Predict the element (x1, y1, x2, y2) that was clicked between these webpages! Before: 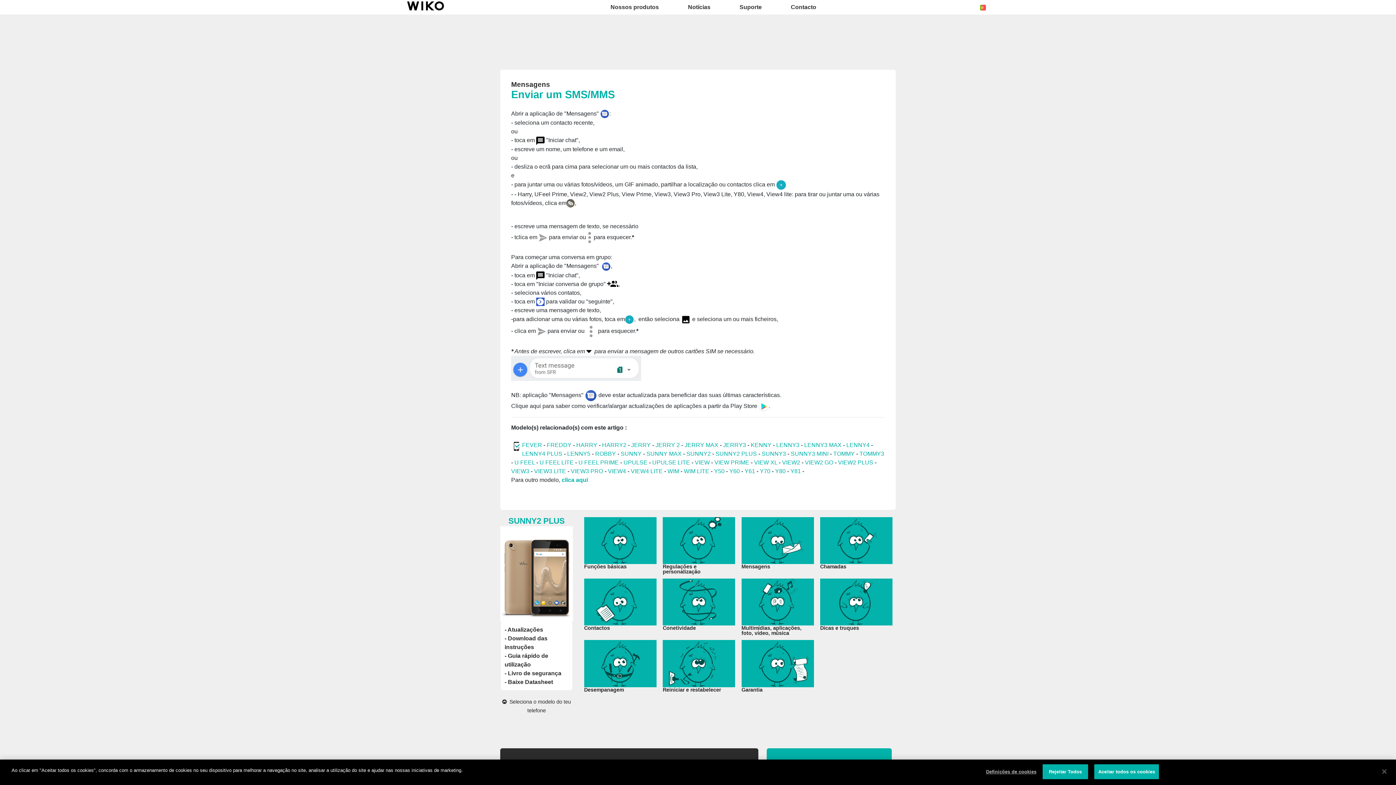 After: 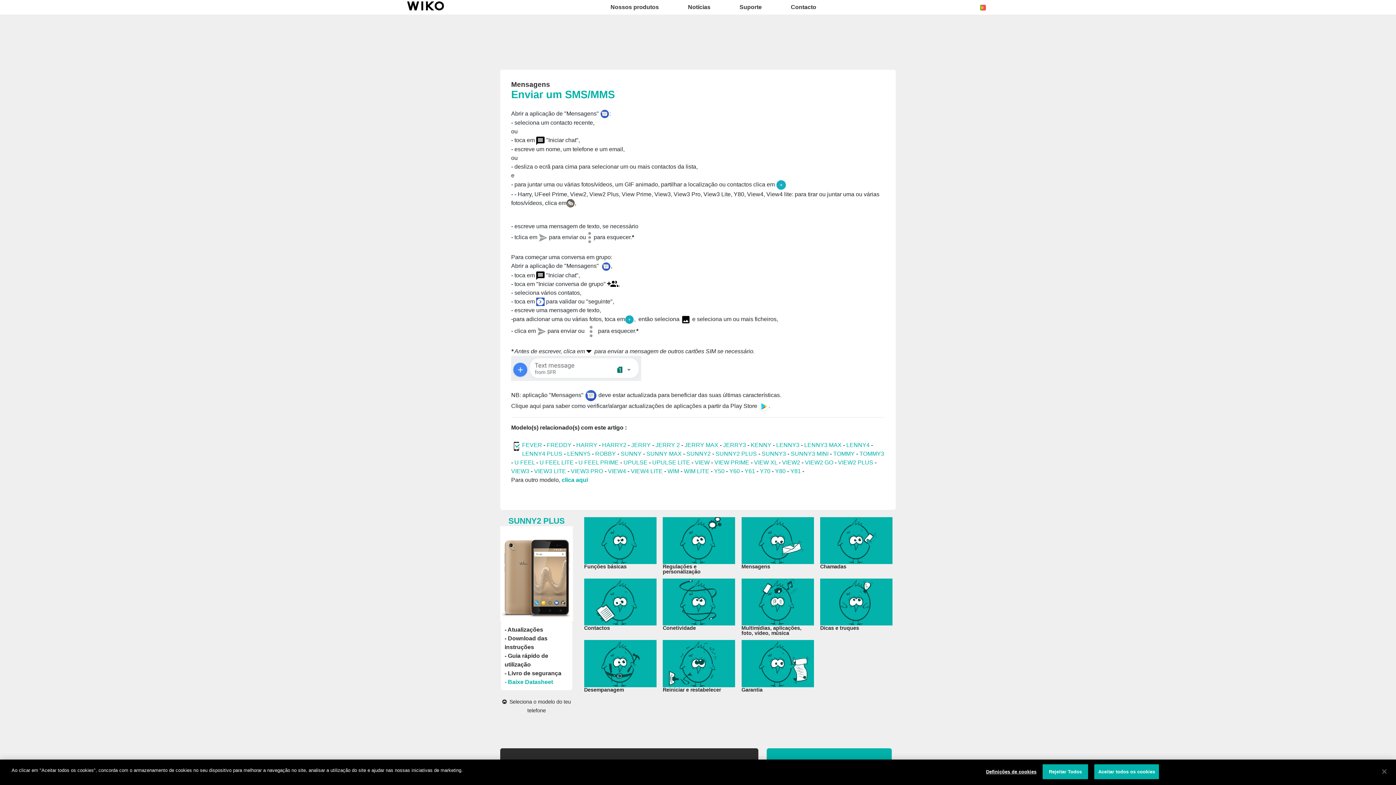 Action: label: - Baixe Datasheet bbox: (504, 679, 553, 685)